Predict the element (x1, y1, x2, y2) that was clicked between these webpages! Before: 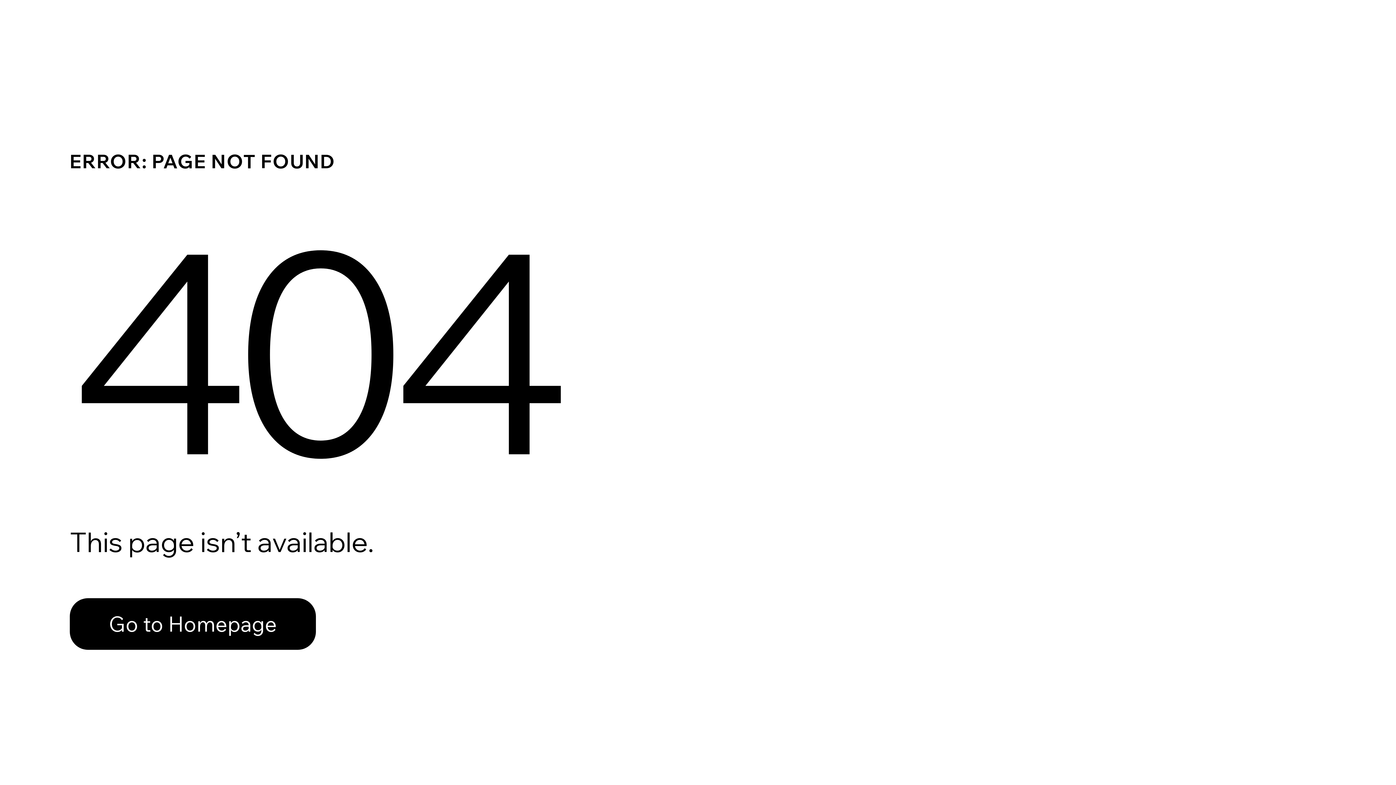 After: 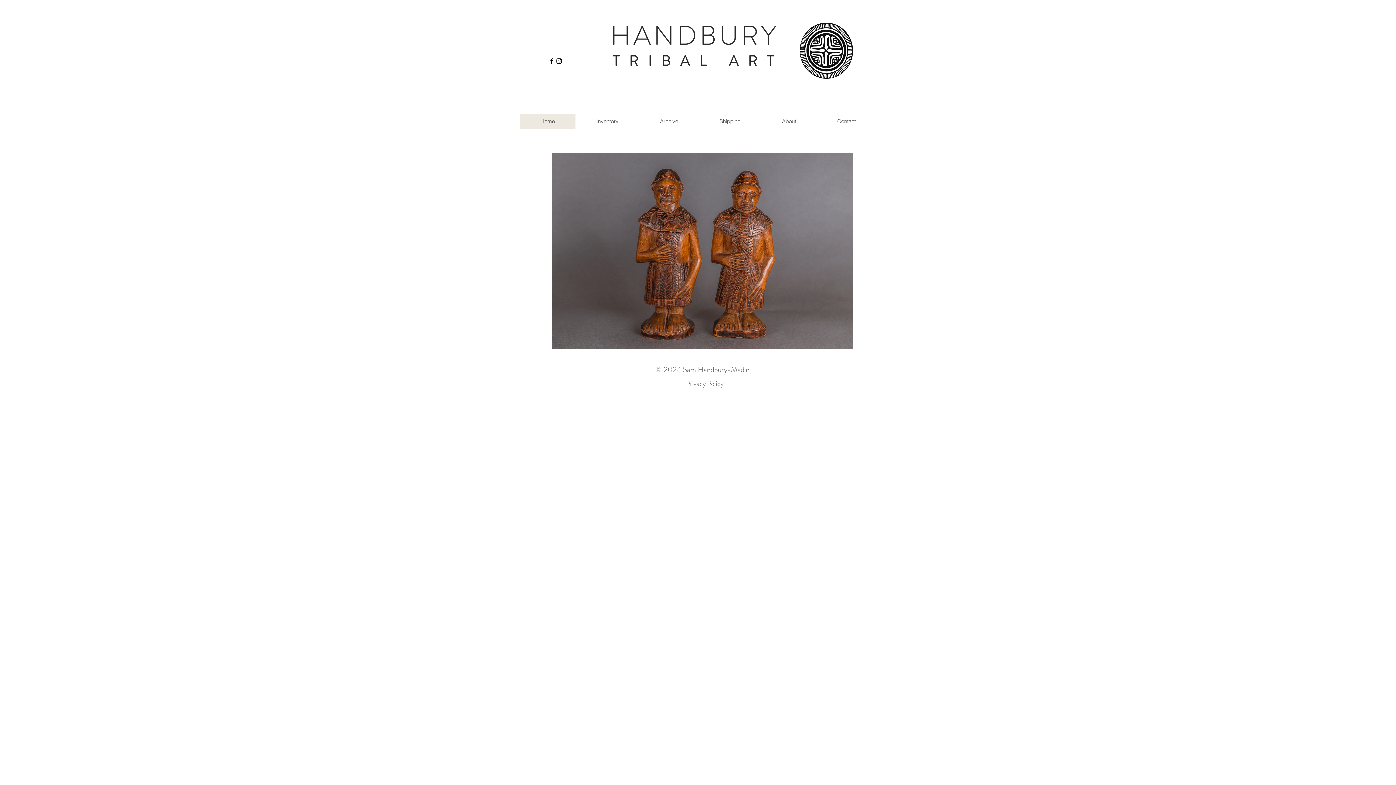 Action: bbox: (69, 582, 768, 659) label: Go to Homepage